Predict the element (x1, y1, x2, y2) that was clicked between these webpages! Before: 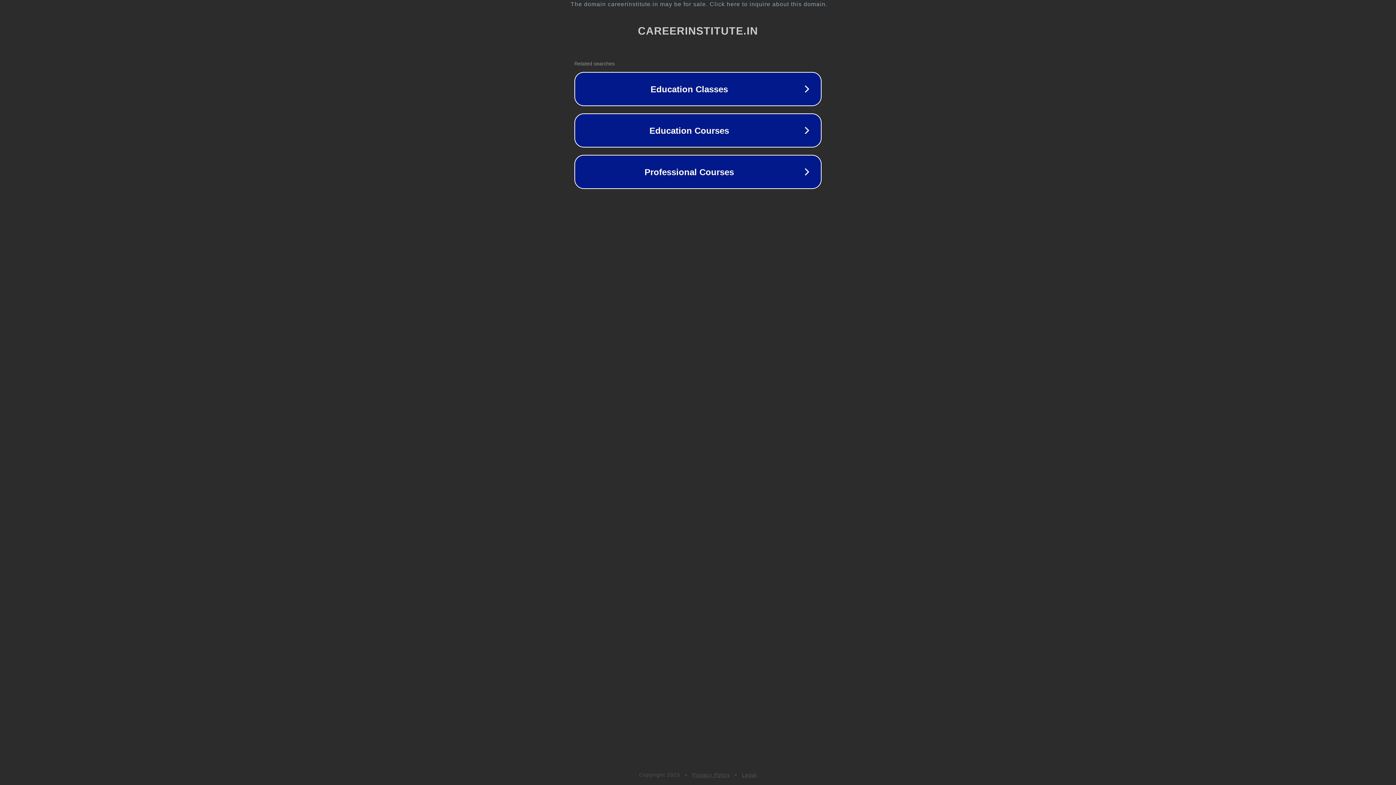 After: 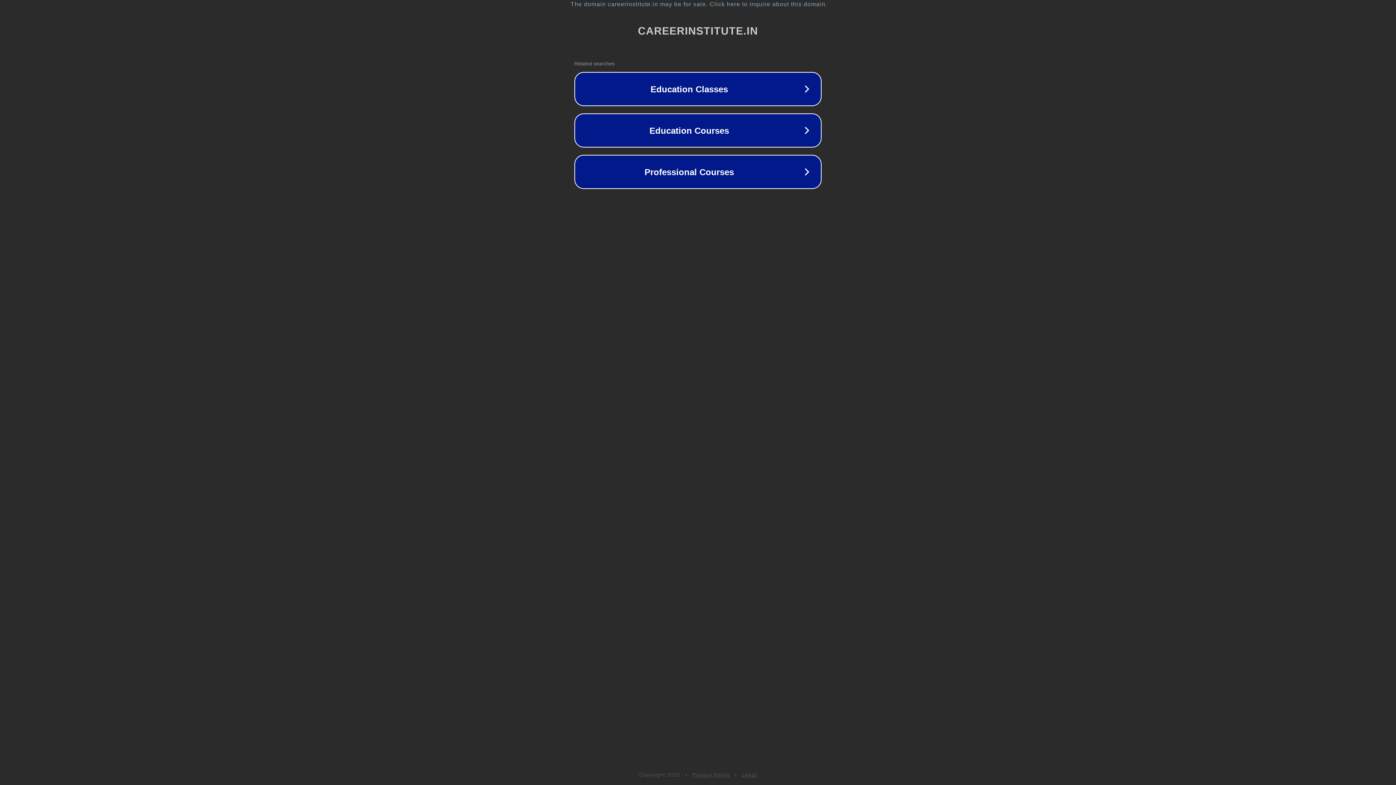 Action: bbox: (742, 772, 757, 778) label: Legal